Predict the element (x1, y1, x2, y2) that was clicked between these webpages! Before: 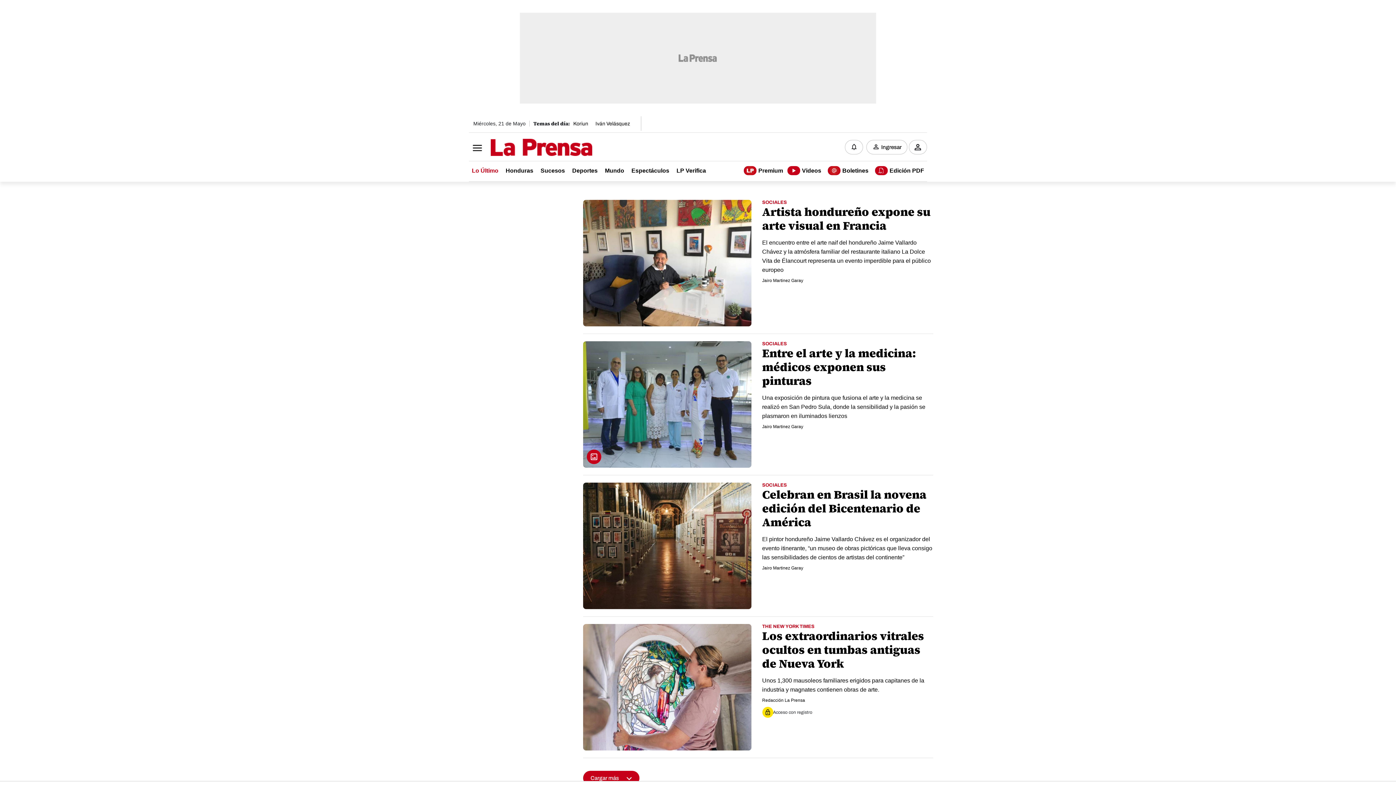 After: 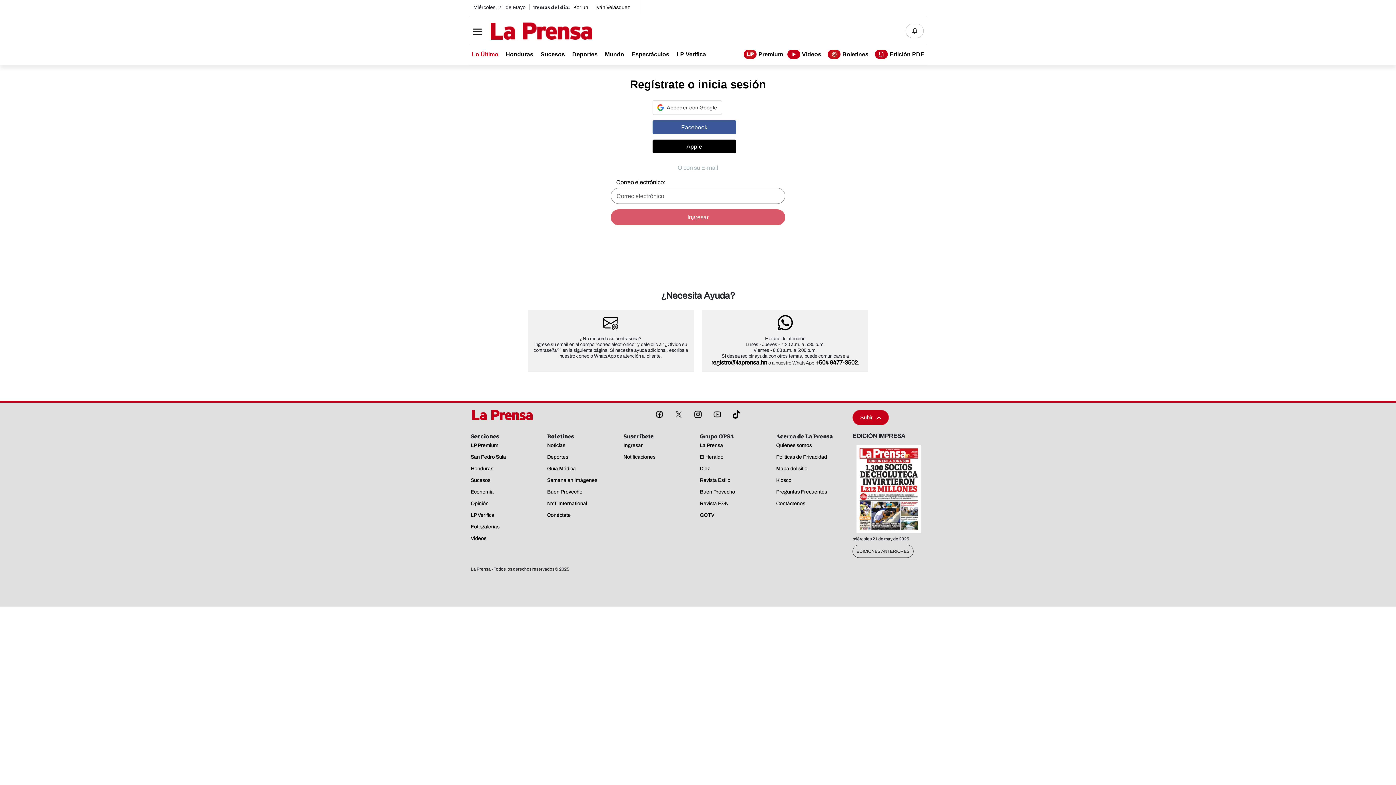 Action: label: Ingresar bbox: (866, 140, 907, 154)